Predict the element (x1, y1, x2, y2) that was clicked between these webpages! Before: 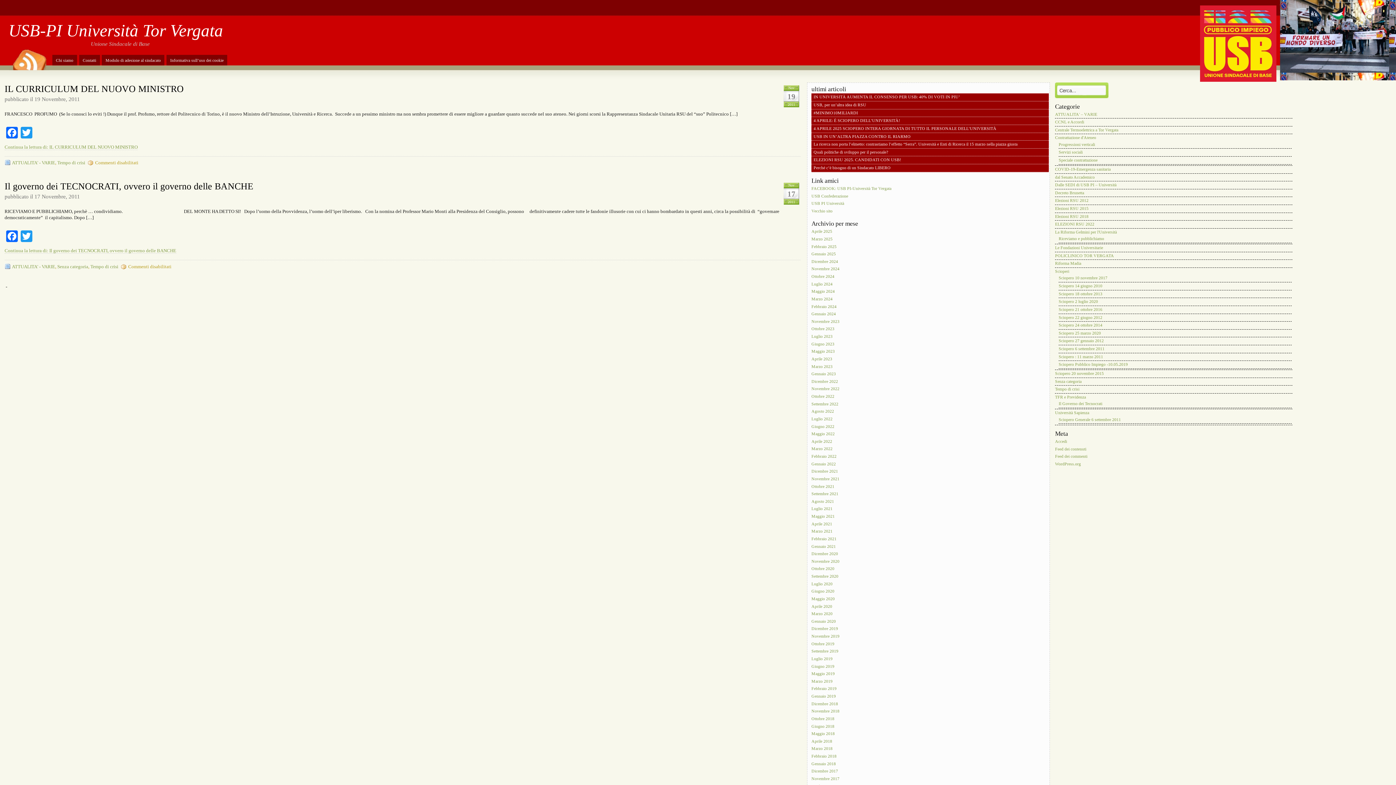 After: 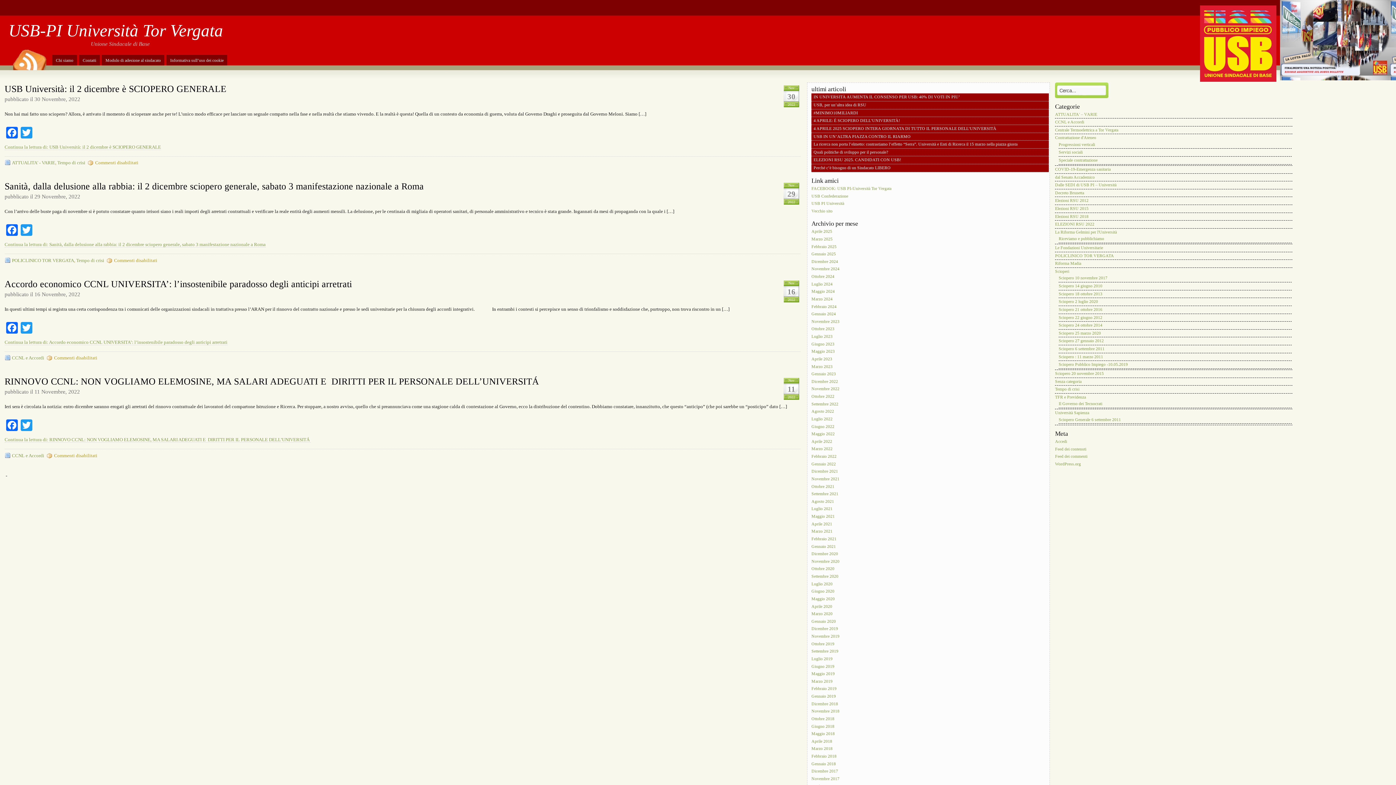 Action: bbox: (811, 385, 840, 392) label: Novembre 2022